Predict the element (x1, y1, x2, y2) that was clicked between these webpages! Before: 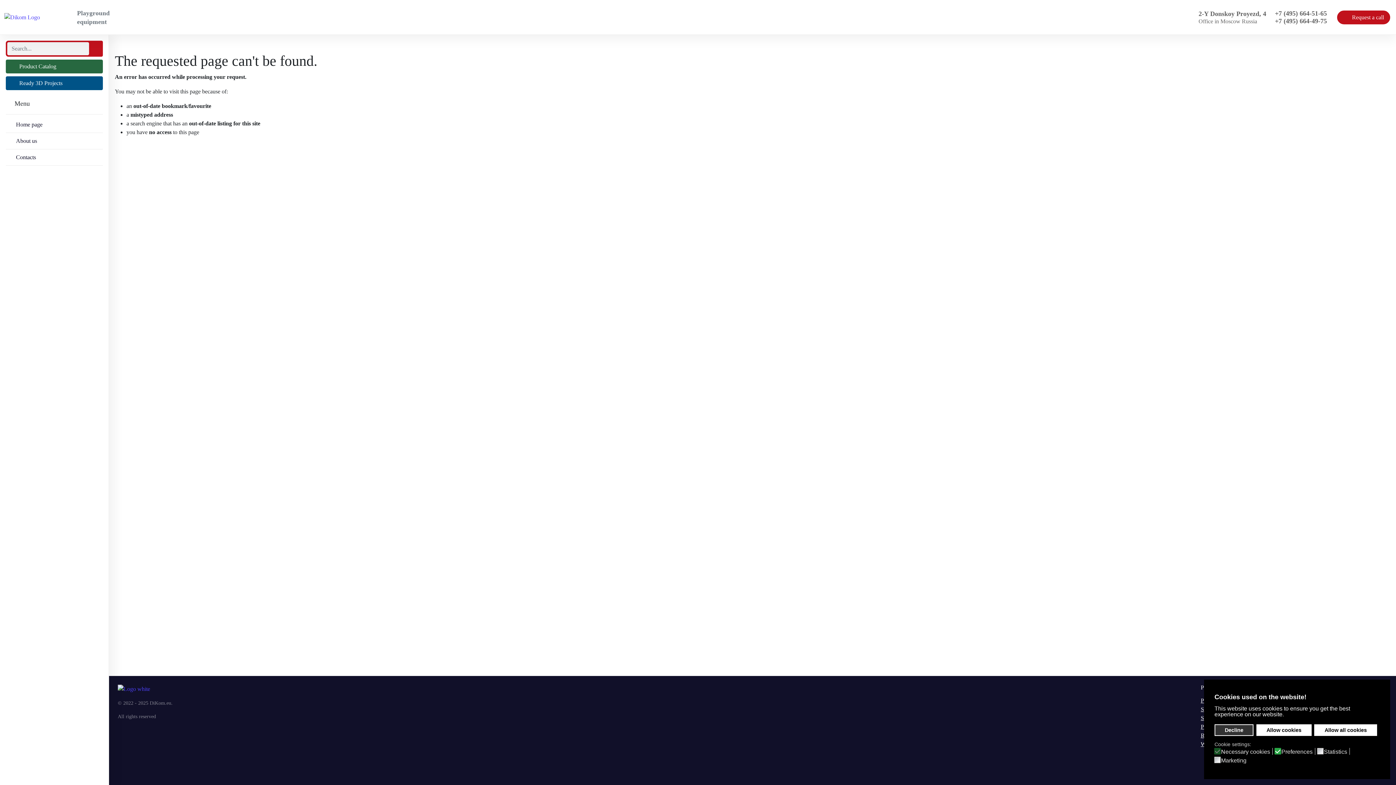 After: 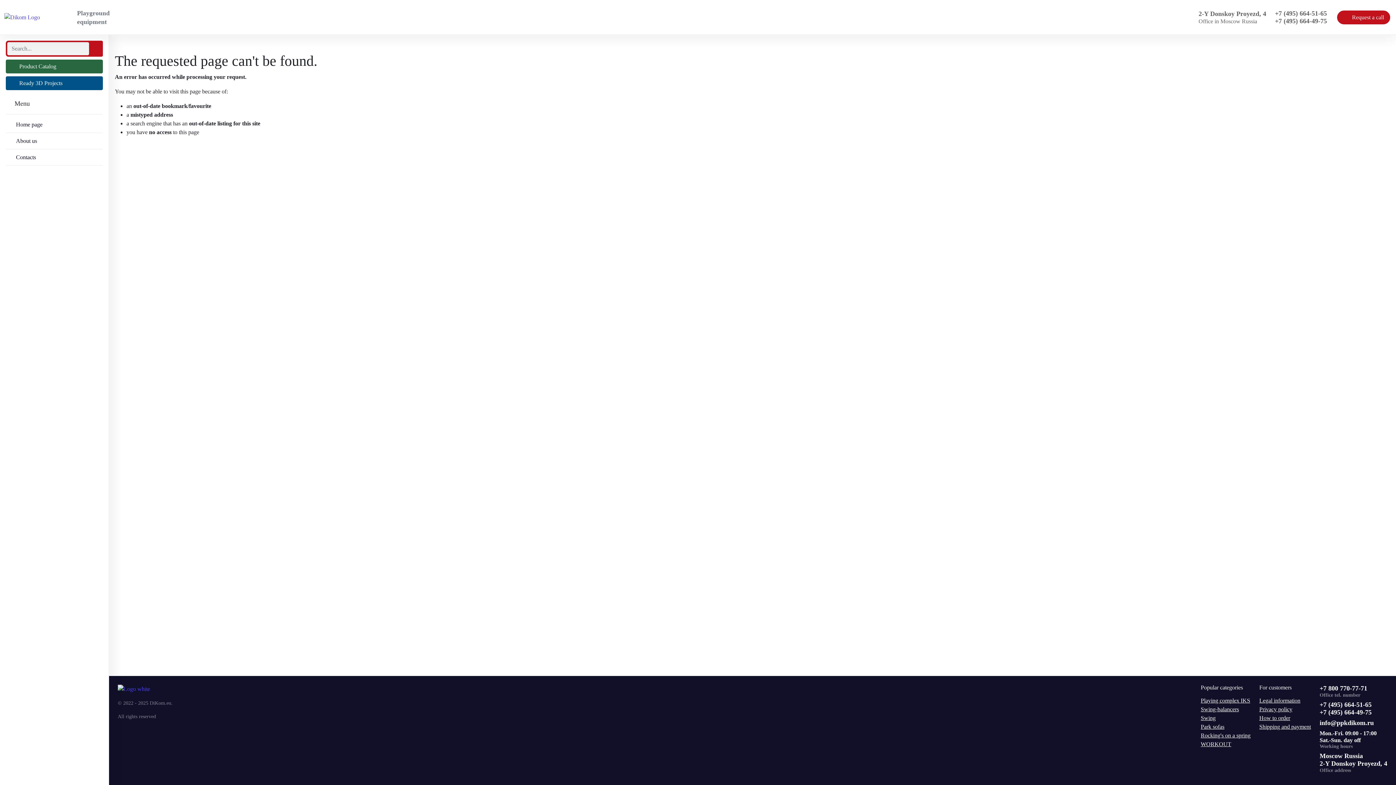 Action: label: allow all cookies bbox: (1314, 724, 1377, 736)